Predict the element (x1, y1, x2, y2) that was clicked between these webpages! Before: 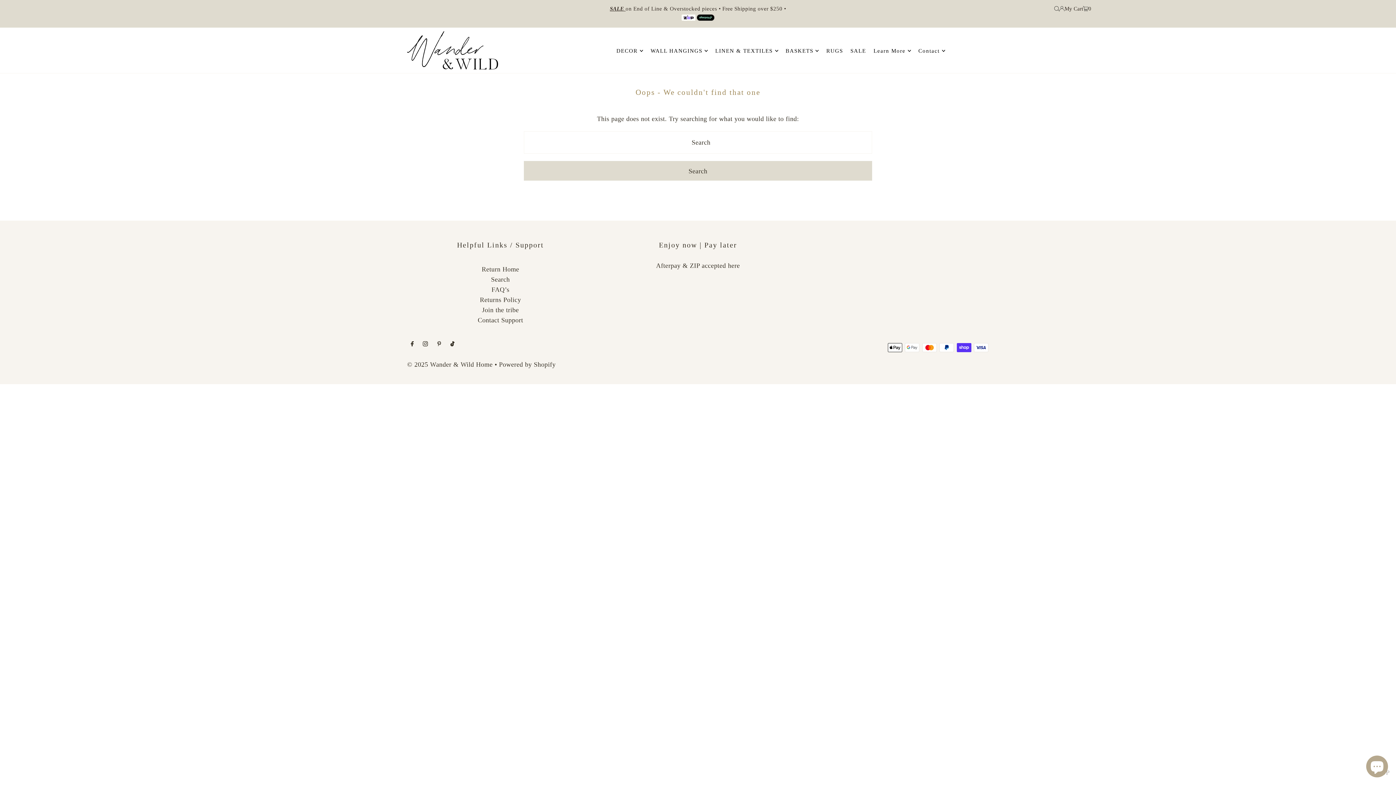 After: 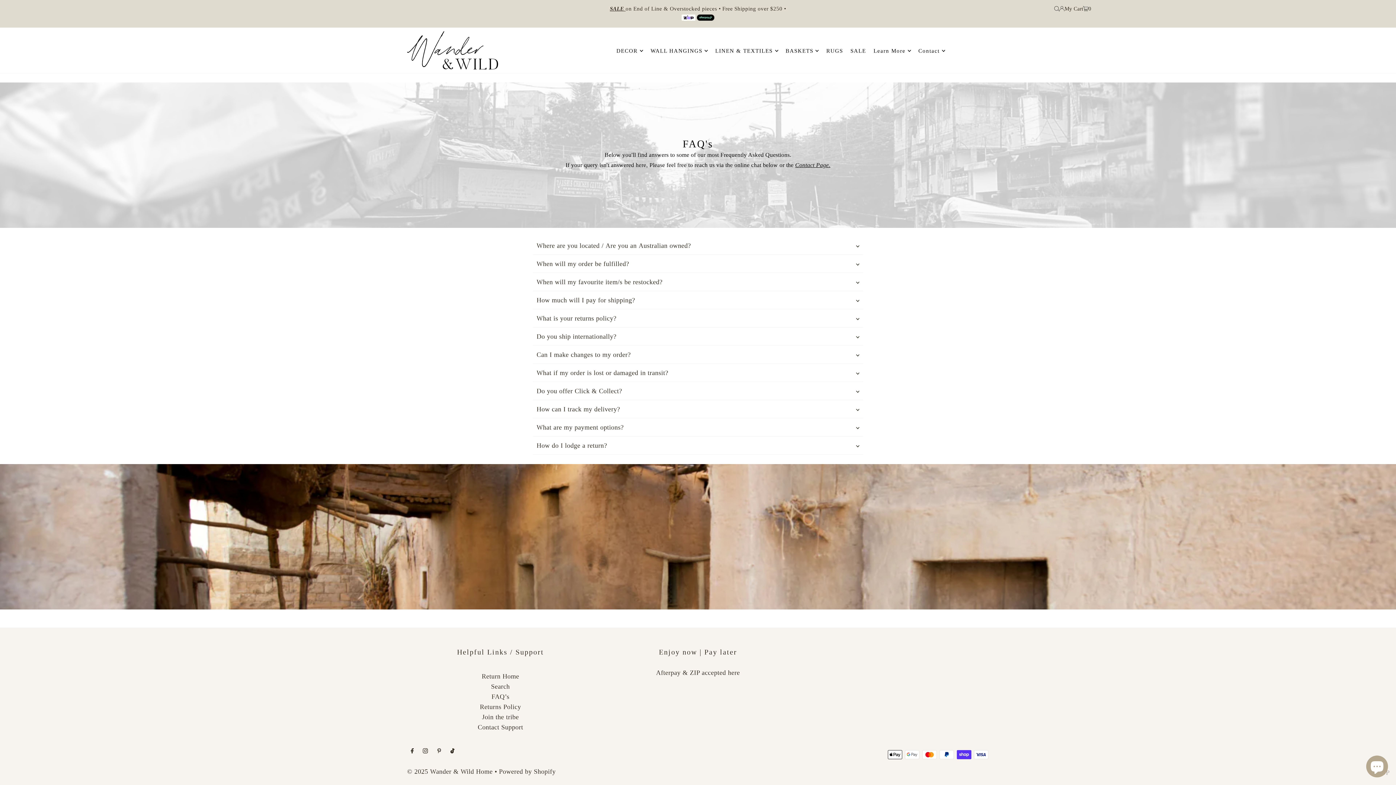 Action: label: FAQ’s bbox: (491, 286, 509, 293)